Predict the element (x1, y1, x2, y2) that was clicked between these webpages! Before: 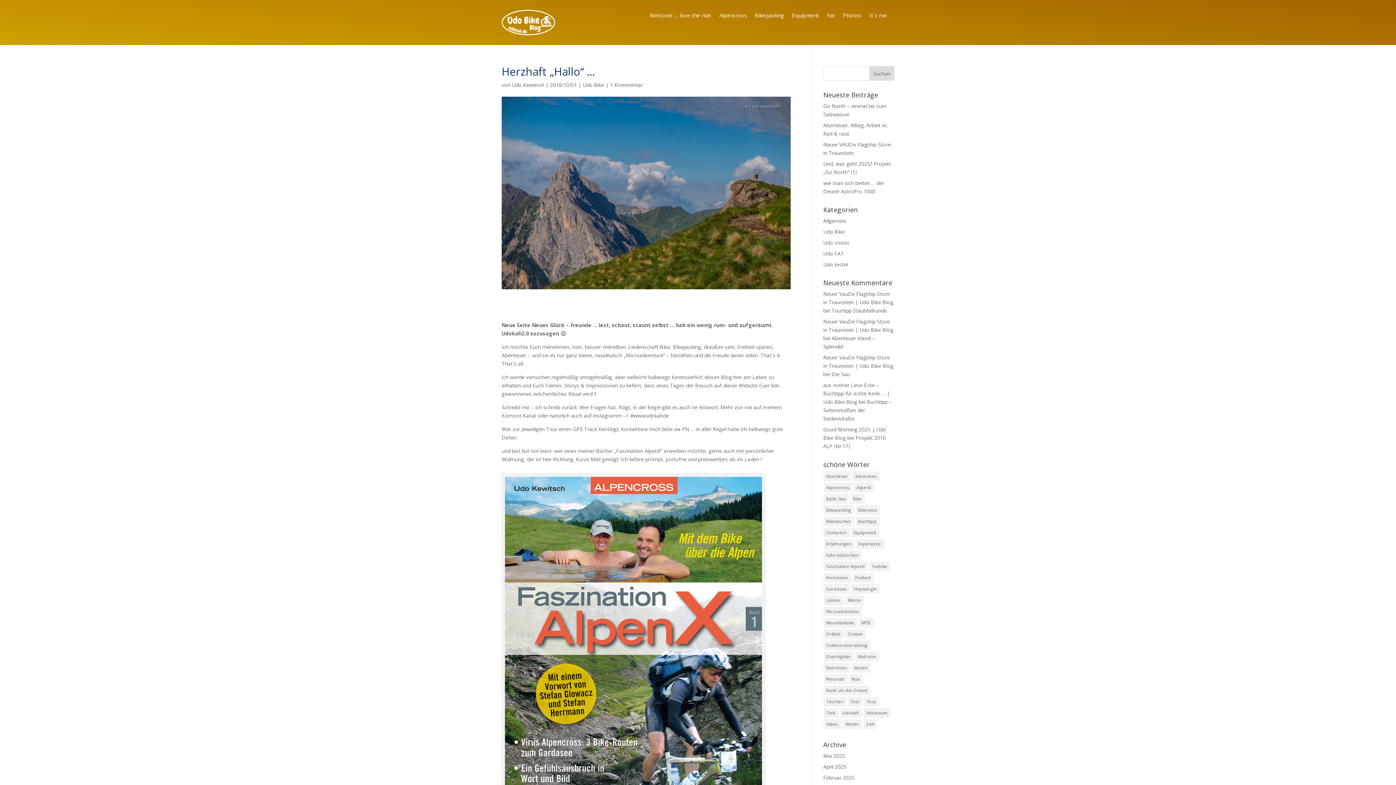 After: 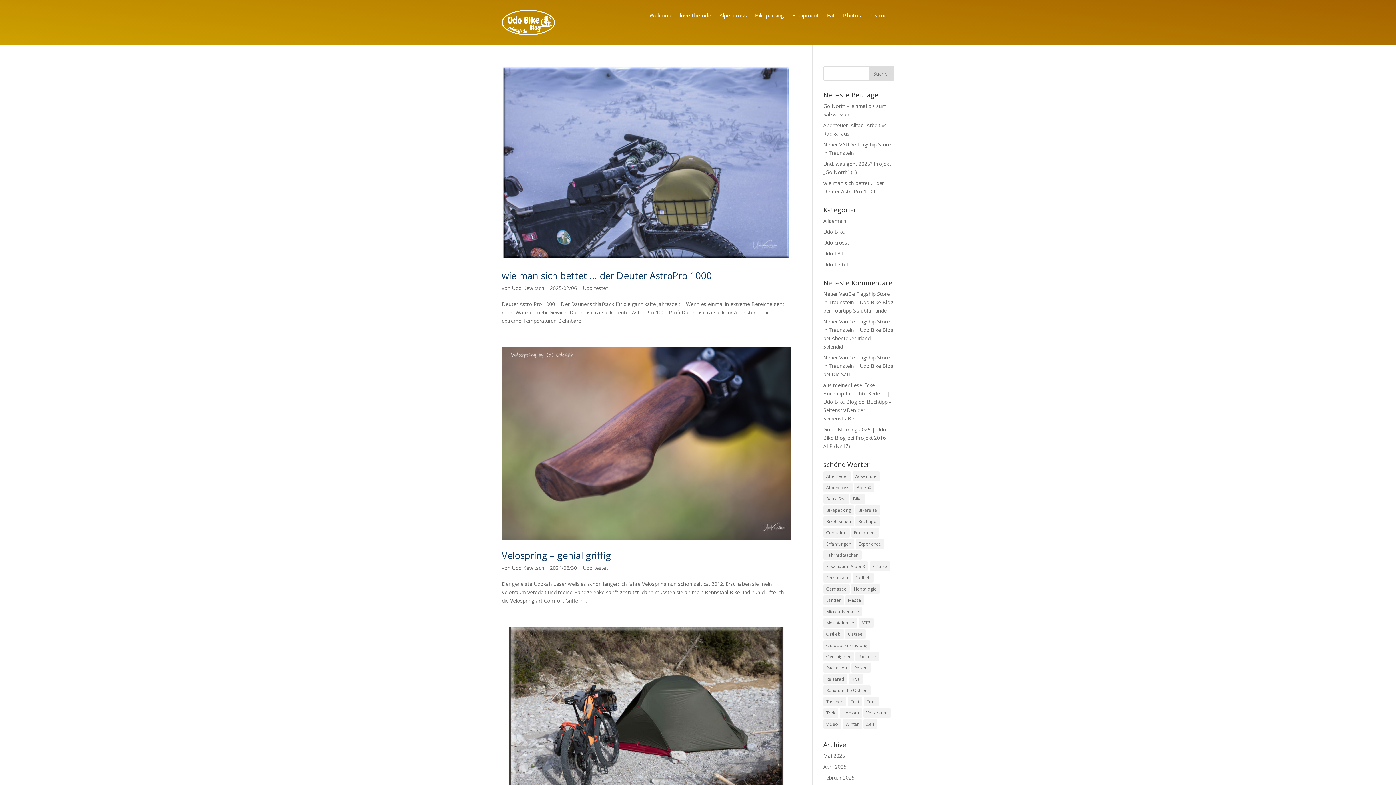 Action: label: Udo testet bbox: (823, 261, 848, 267)